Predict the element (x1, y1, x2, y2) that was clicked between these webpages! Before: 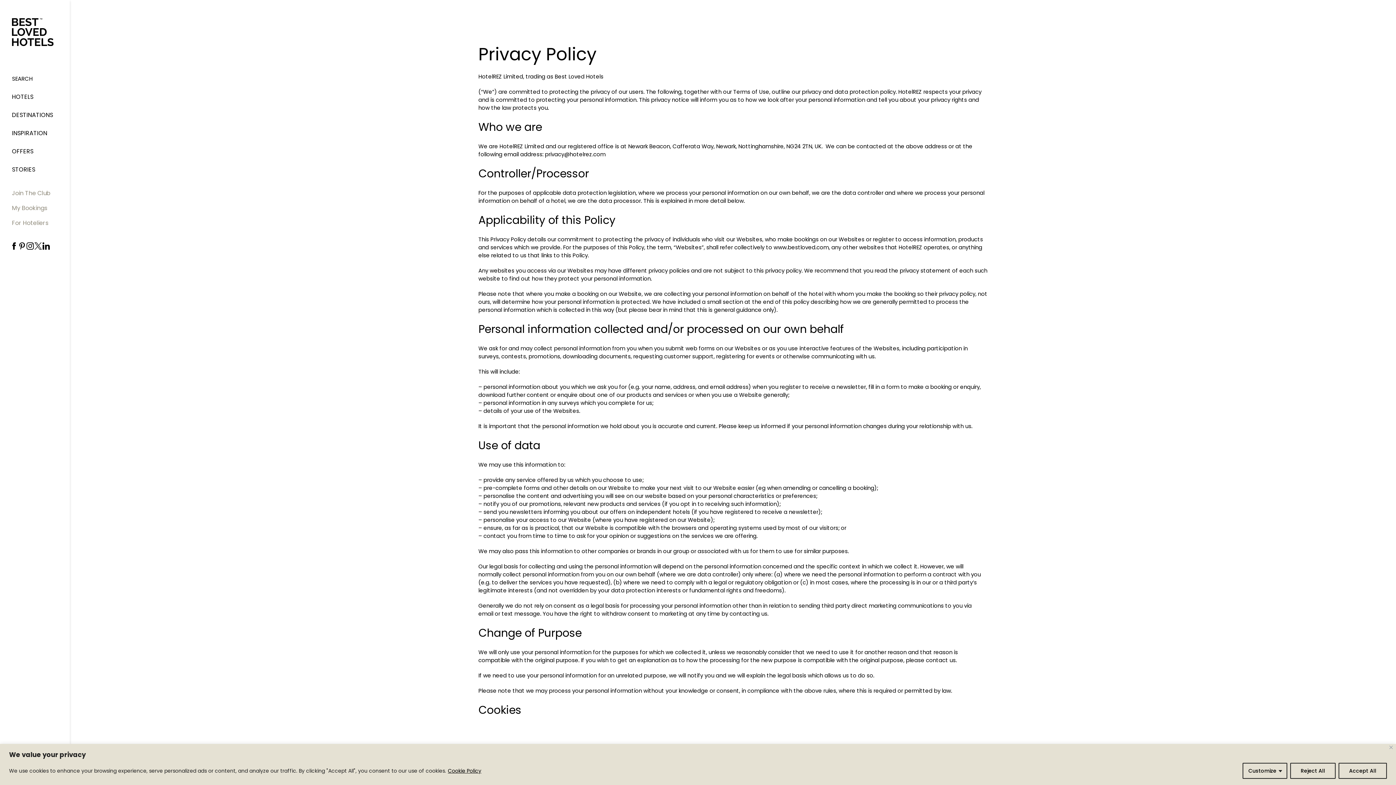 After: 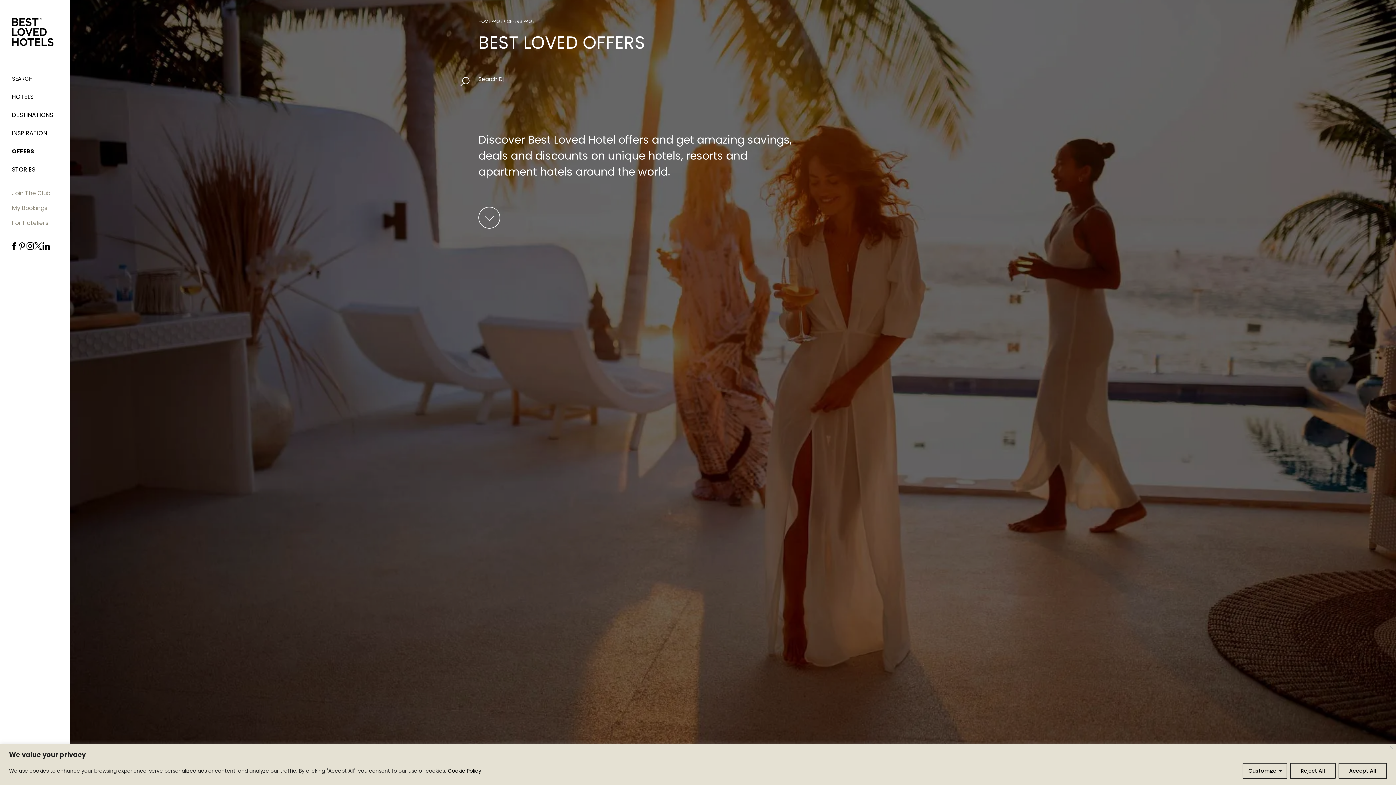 Action: label: OFFERS bbox: (12, 147, 33, 156)